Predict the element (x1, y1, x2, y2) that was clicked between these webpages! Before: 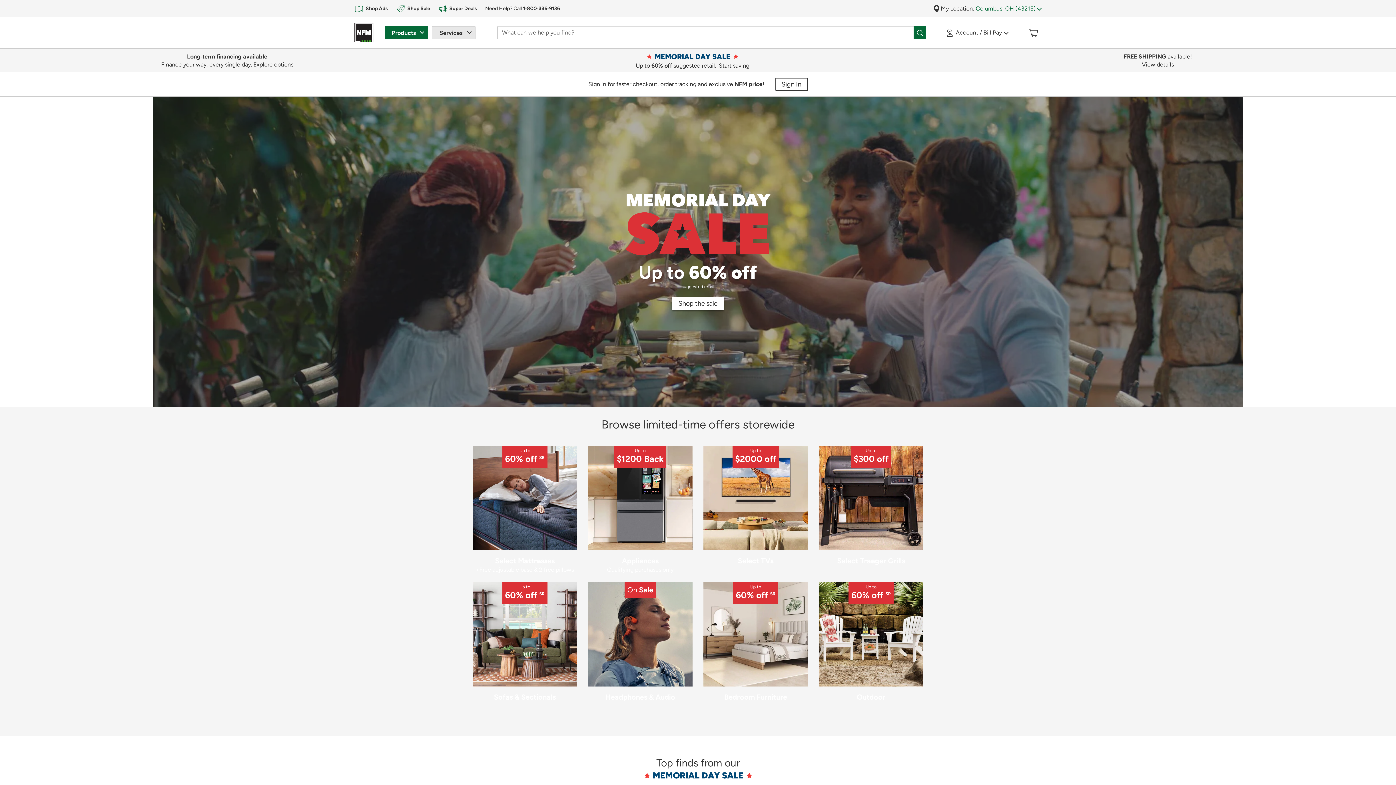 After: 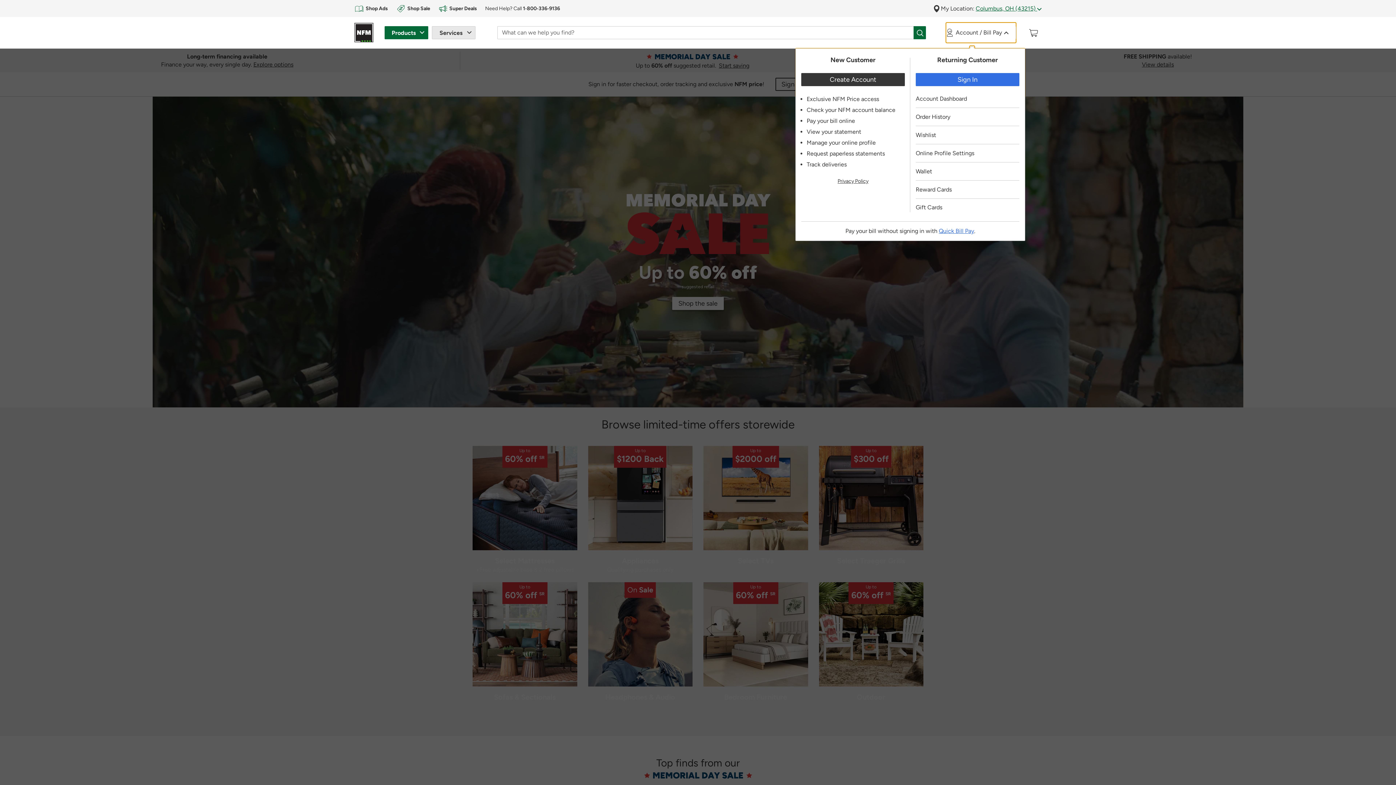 Action: bbox: (946, 22, 1016, 42) label: Account / Bill Pay